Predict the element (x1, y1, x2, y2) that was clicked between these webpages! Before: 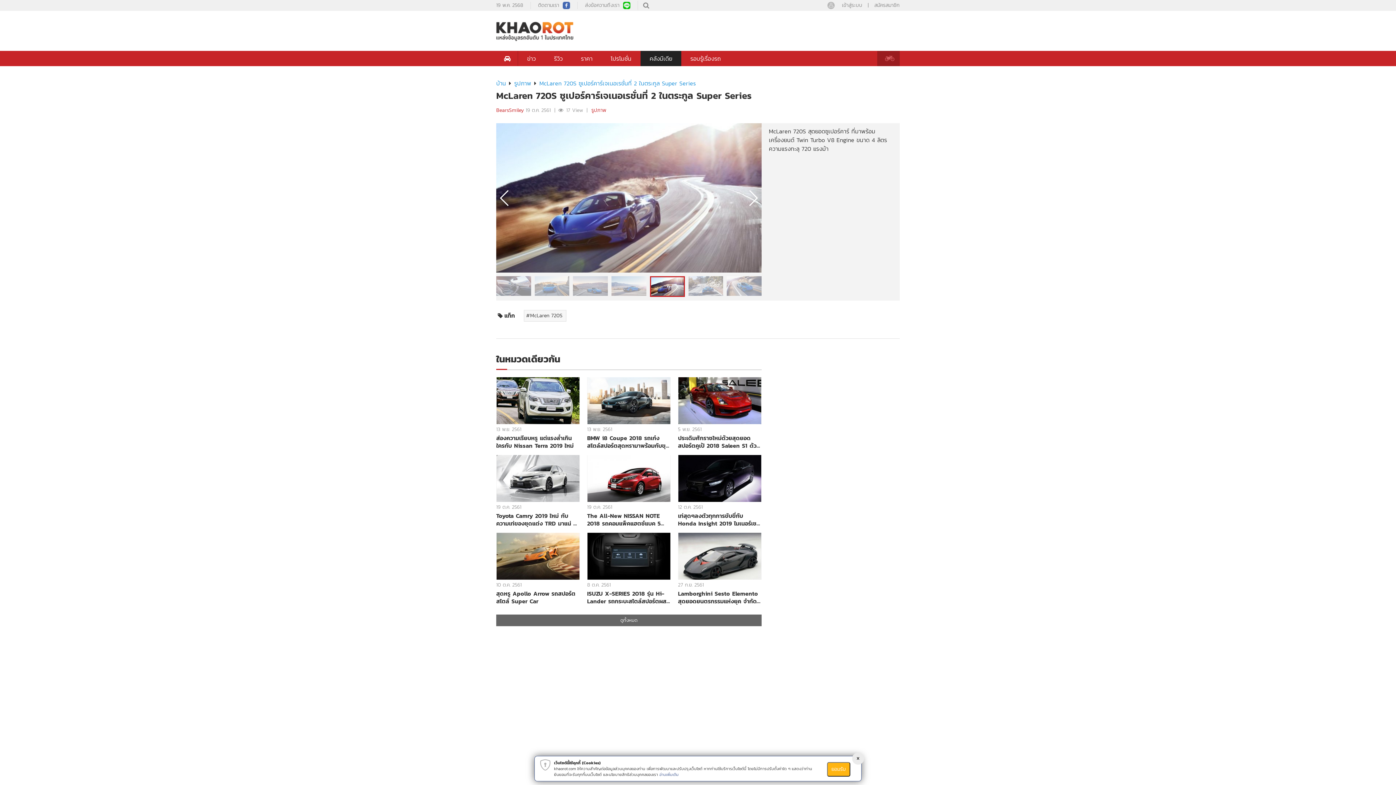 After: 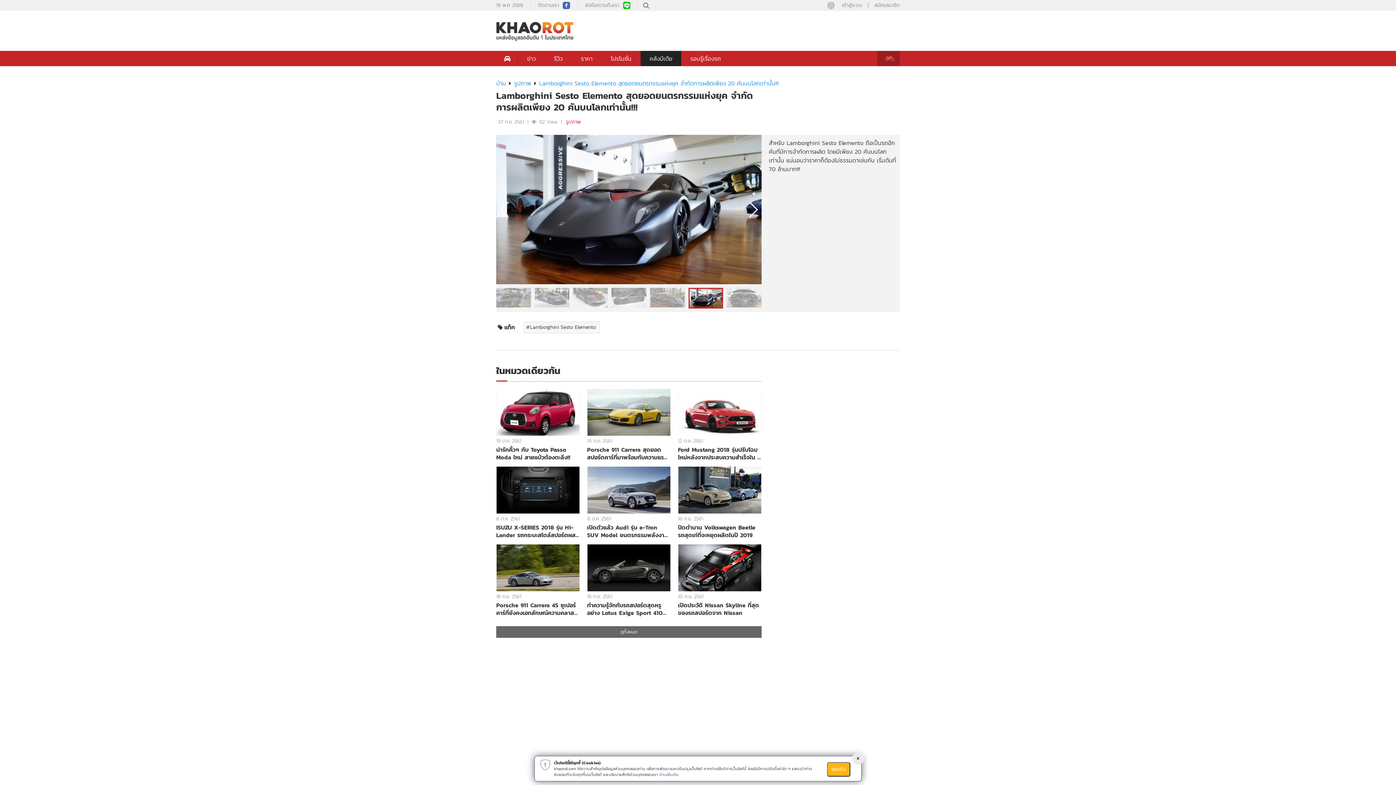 Action: bbox: (678, 532, 761, 579)